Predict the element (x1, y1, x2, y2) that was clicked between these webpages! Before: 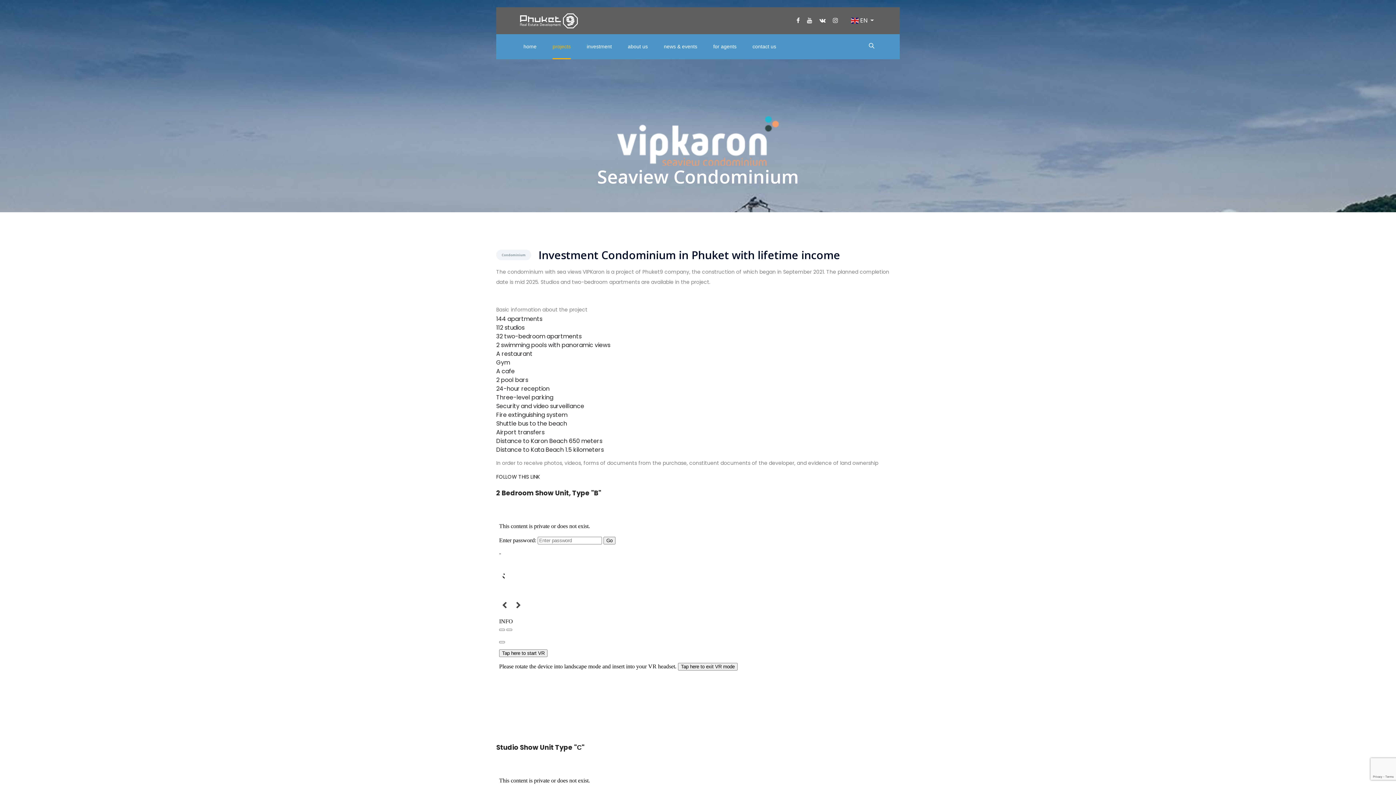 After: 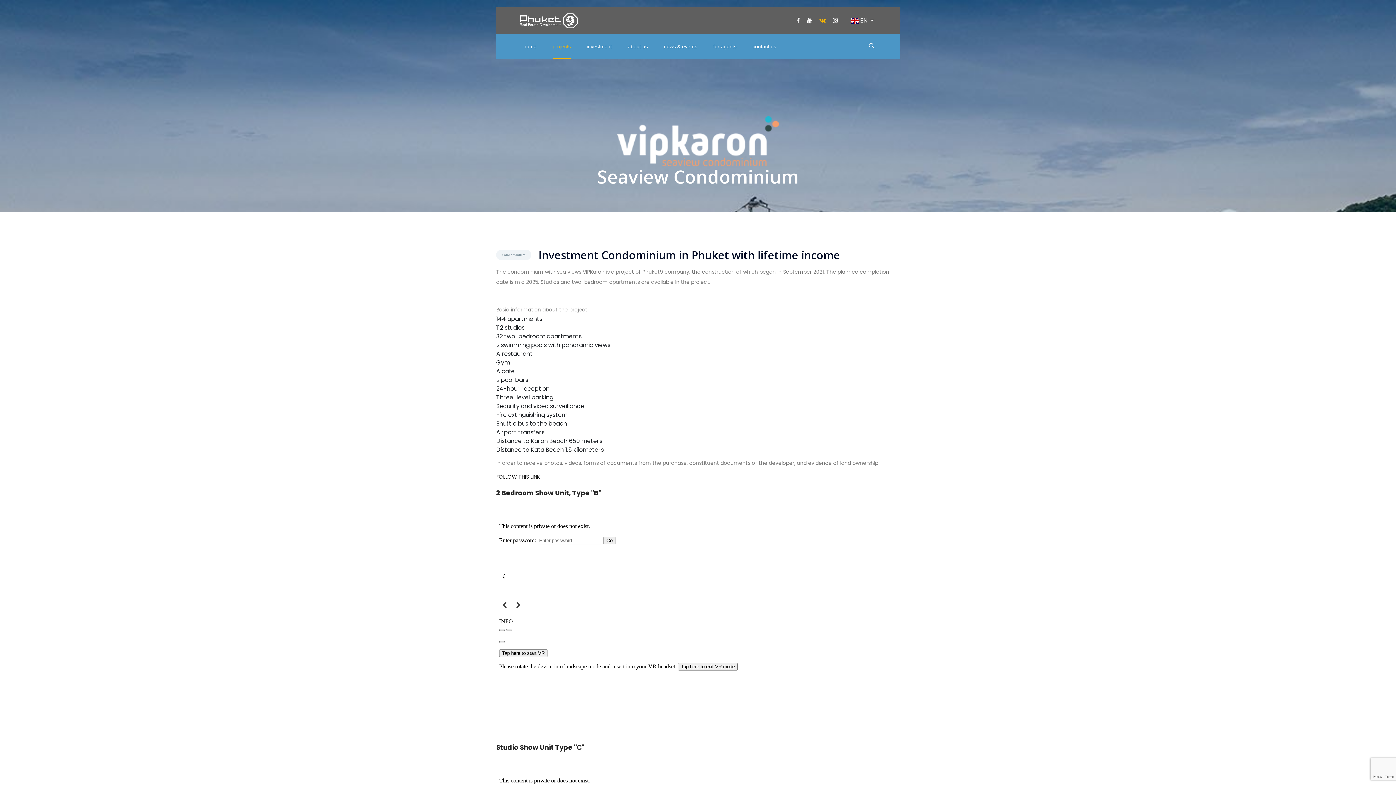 Action: bbox: (819, 13, 825, 28)